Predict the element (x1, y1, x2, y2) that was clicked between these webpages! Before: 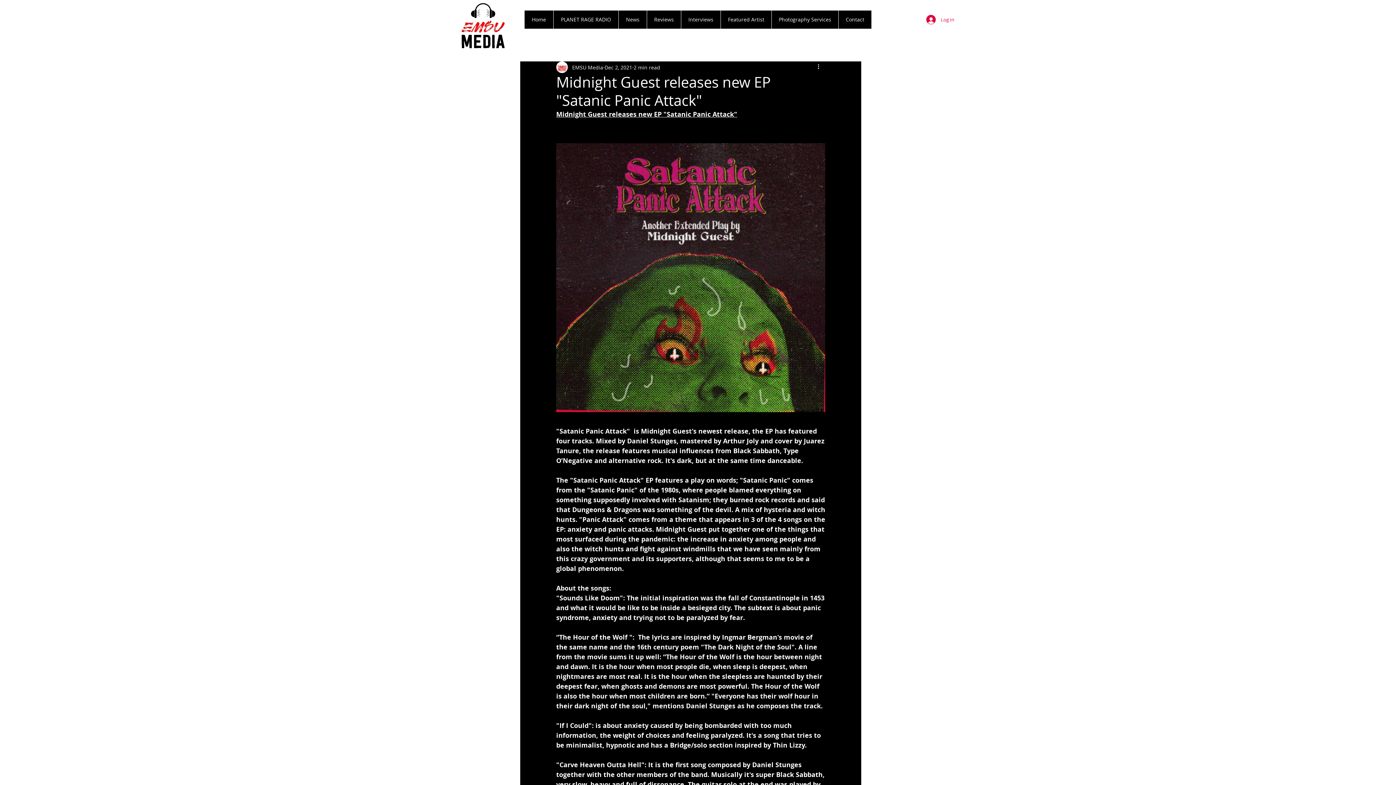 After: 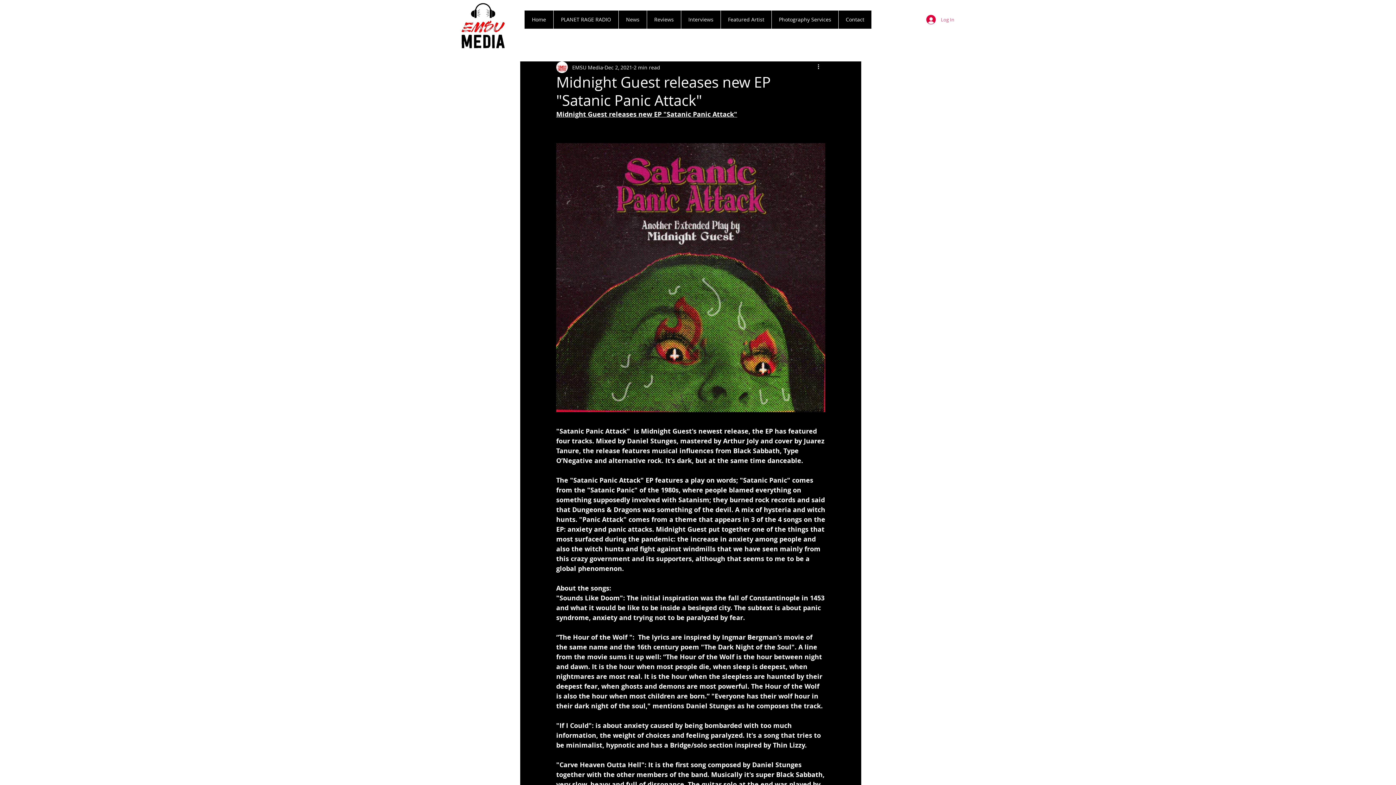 Action: bbox: (921, 12, 959, 26) label: Log In